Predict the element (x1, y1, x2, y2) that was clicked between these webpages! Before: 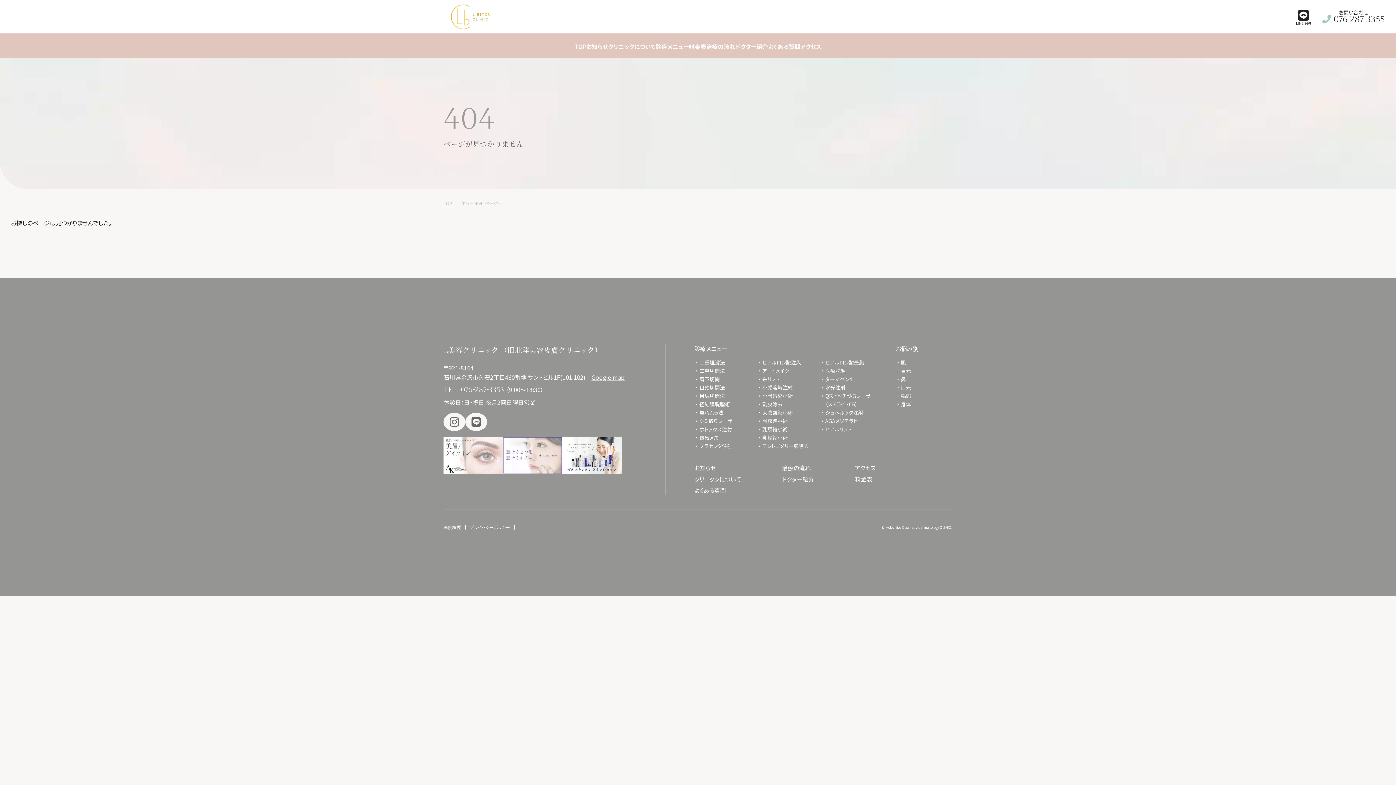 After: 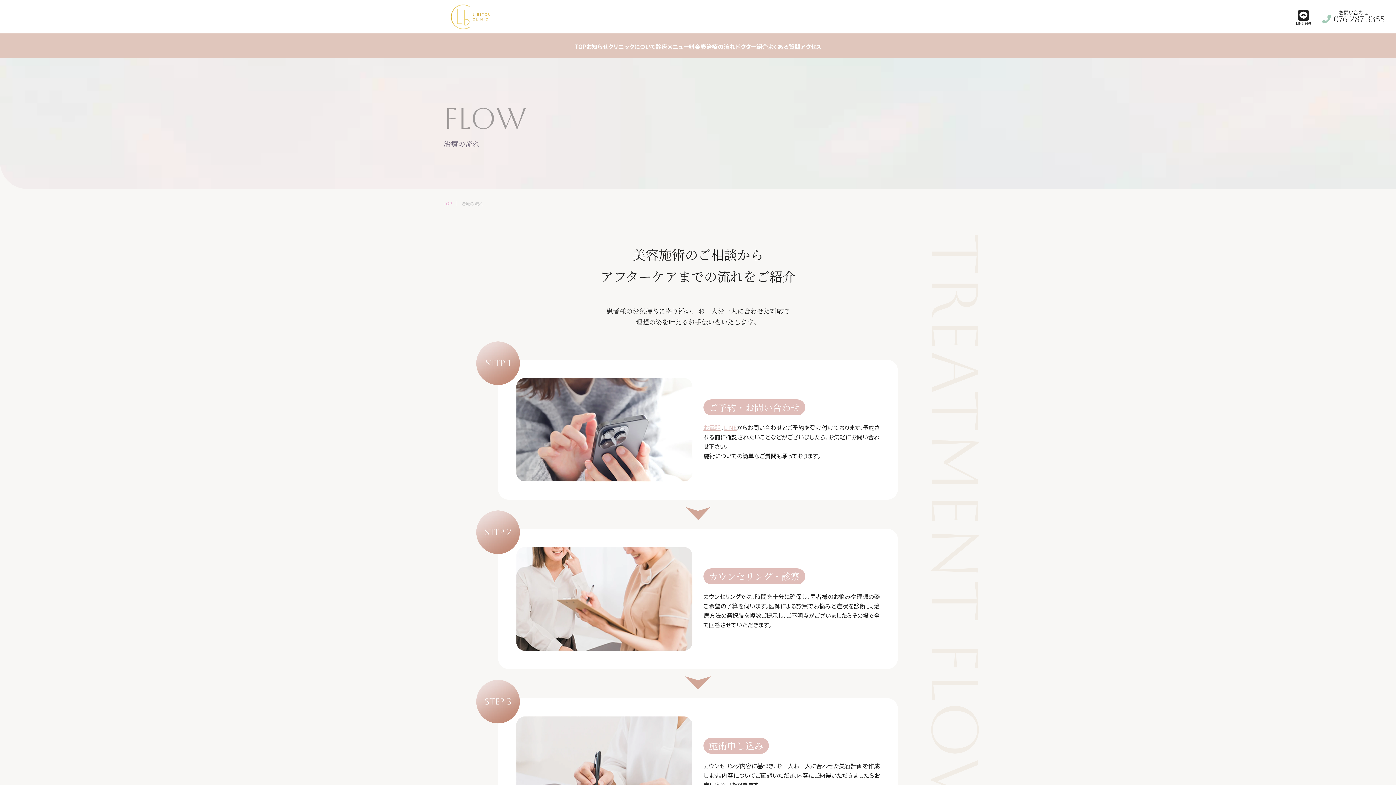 Action: label: 治療の流れ
治療の流れ bbox: (706, 43, 735, 49)